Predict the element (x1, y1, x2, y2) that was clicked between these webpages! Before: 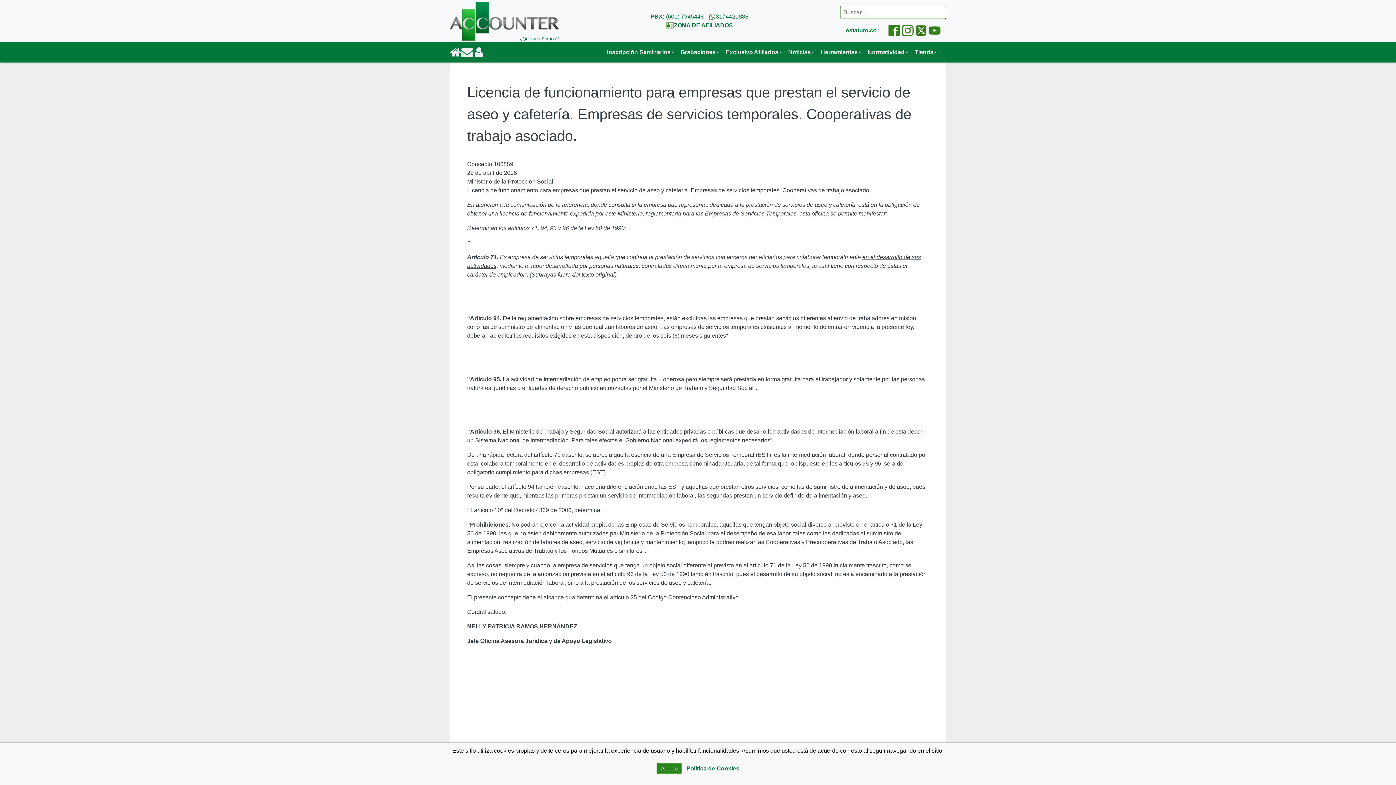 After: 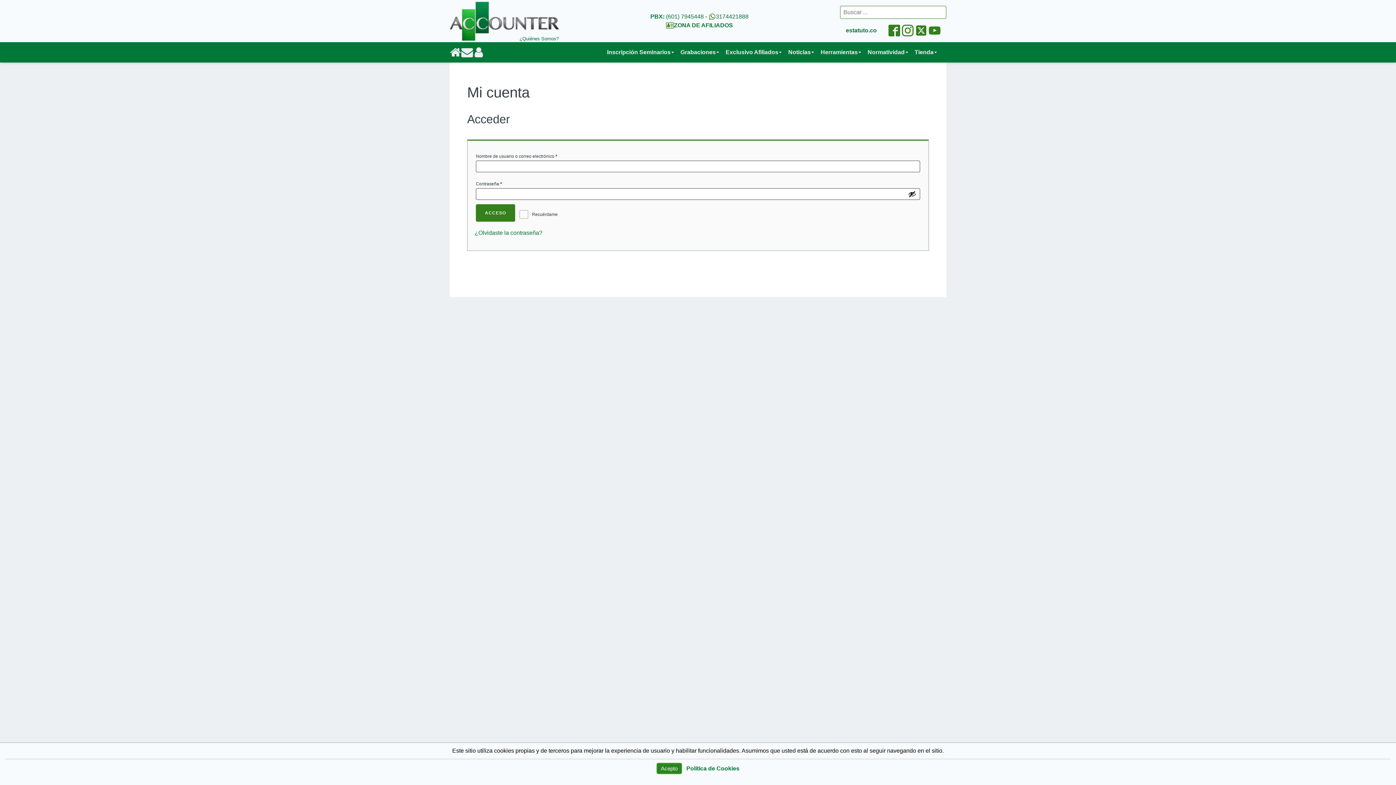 Action: bbox: (473, 46, 484, 58)